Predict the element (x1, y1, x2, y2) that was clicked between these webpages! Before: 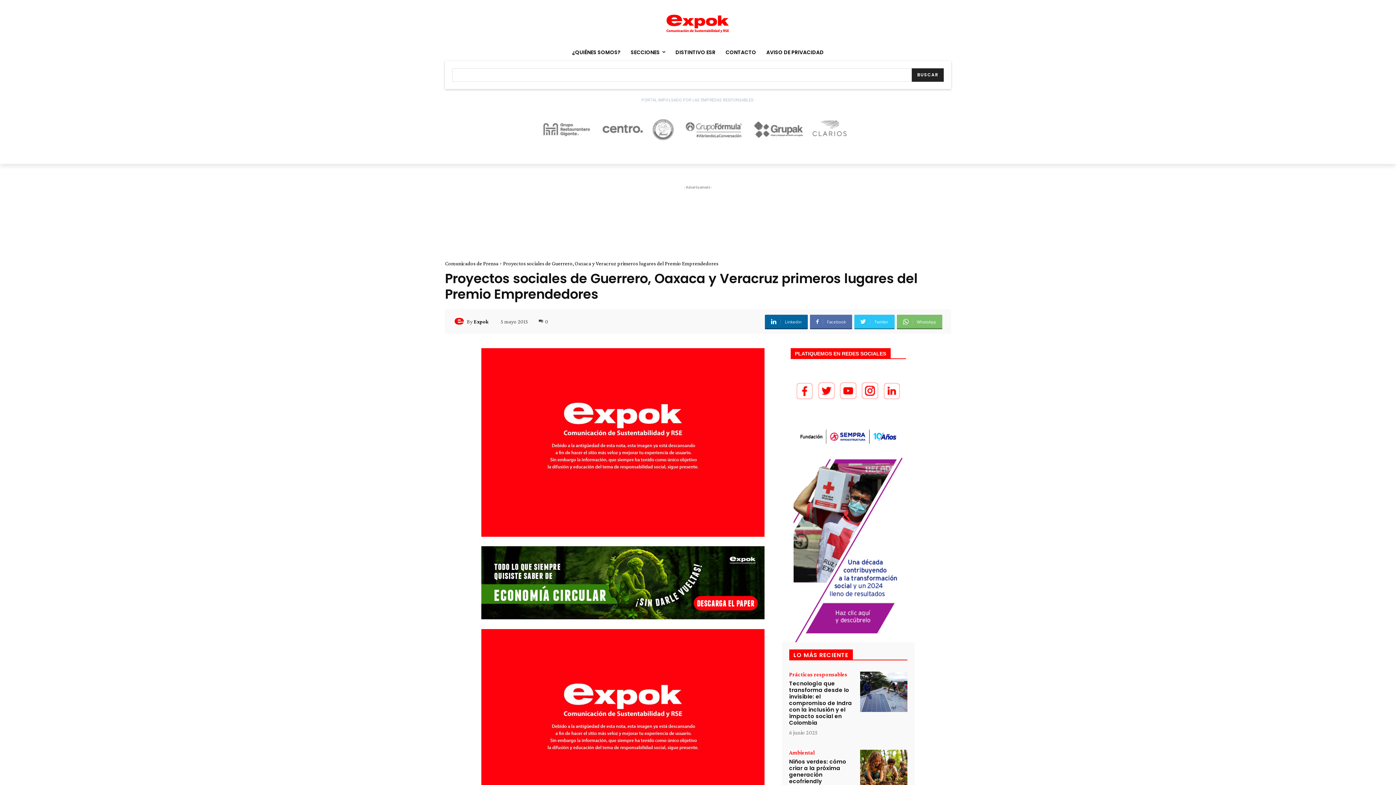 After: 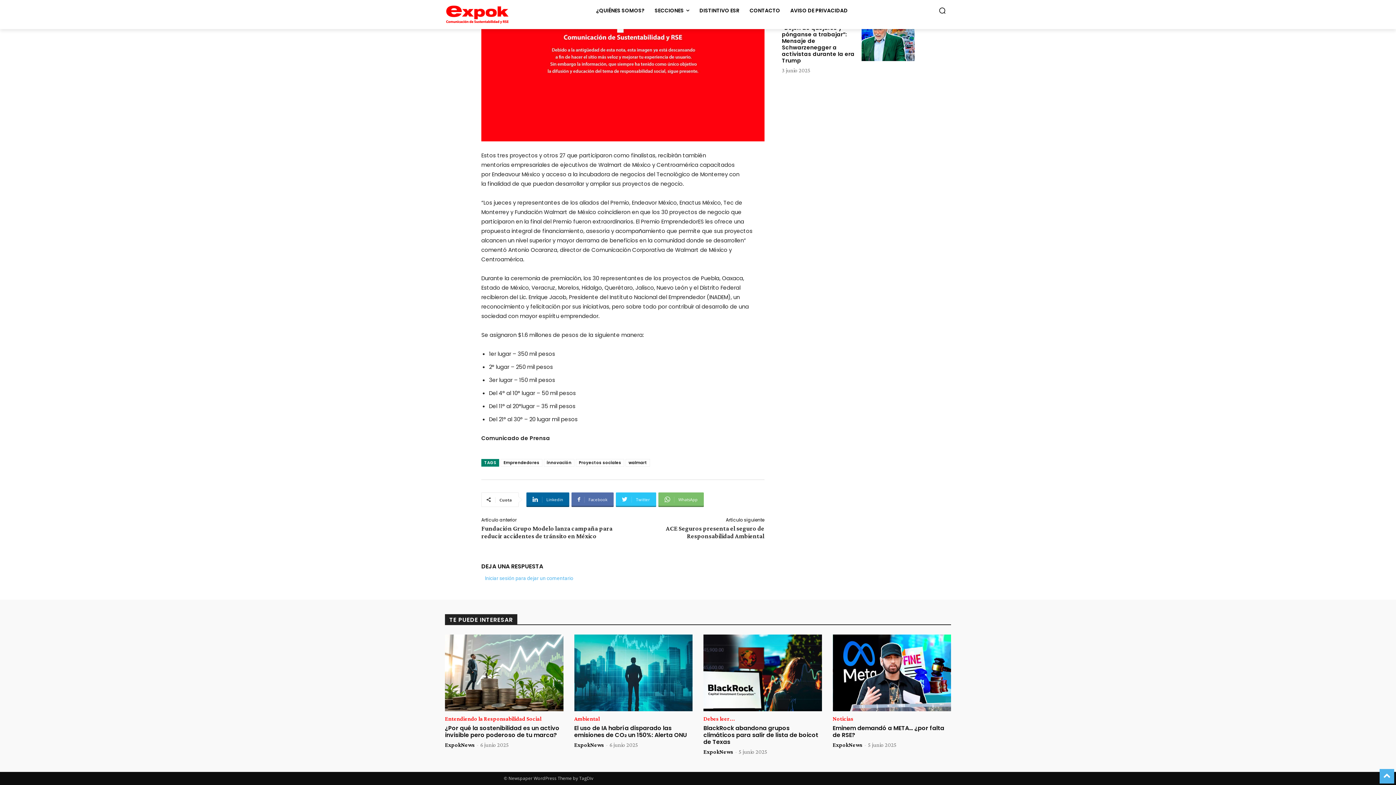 Action: label: 0 bbox: (538, 316, 548, 322)